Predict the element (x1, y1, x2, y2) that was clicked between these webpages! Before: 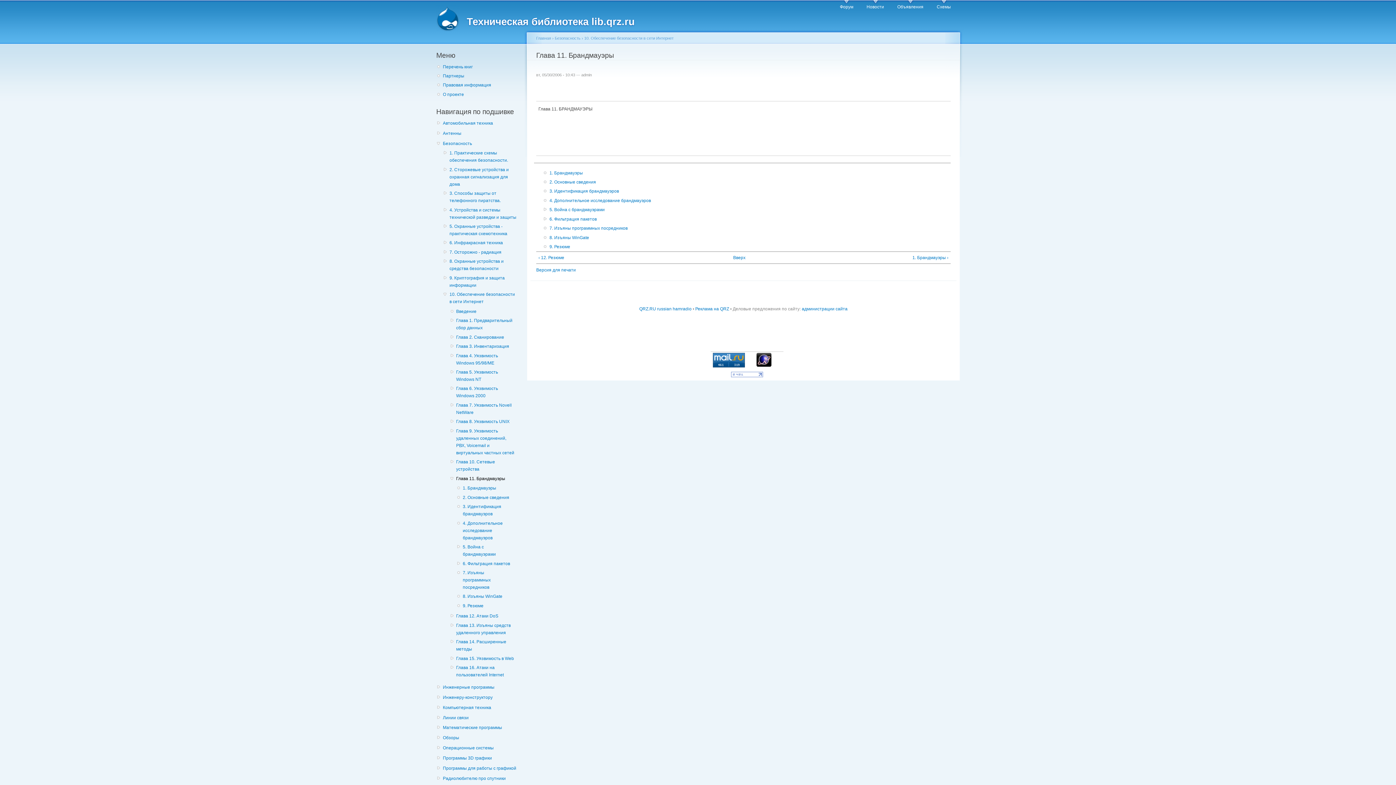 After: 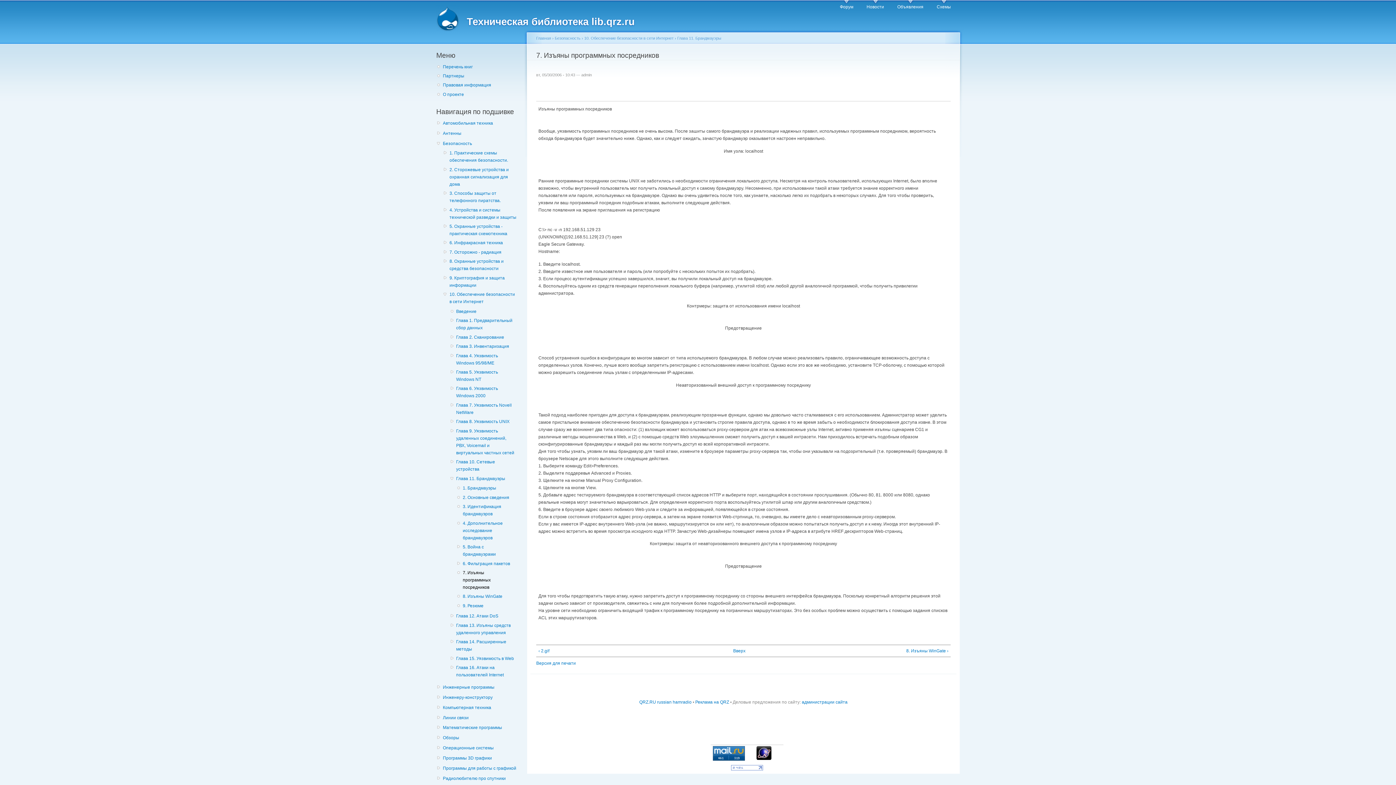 Action: bbox: (549, 224, 948, 232) label: 7. Изъяны программных посредников